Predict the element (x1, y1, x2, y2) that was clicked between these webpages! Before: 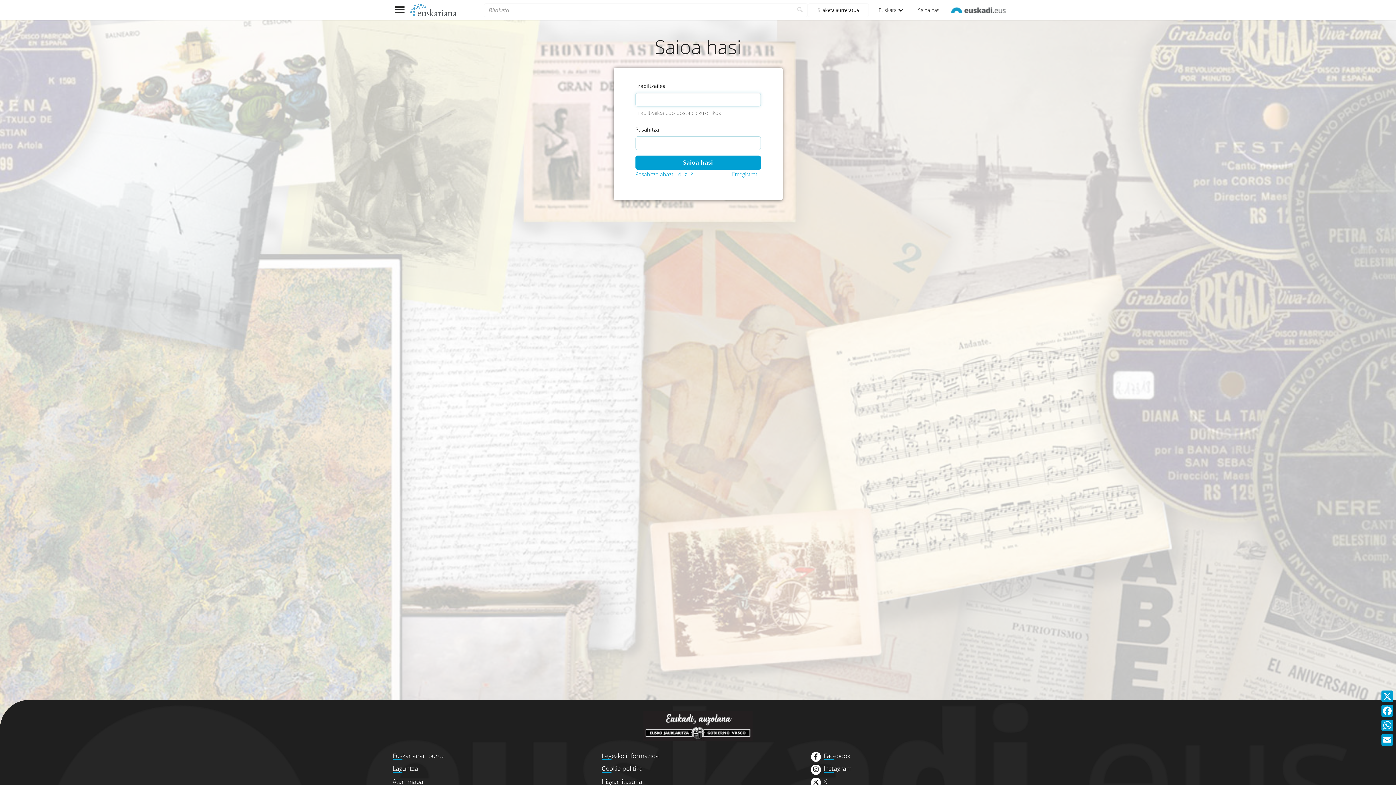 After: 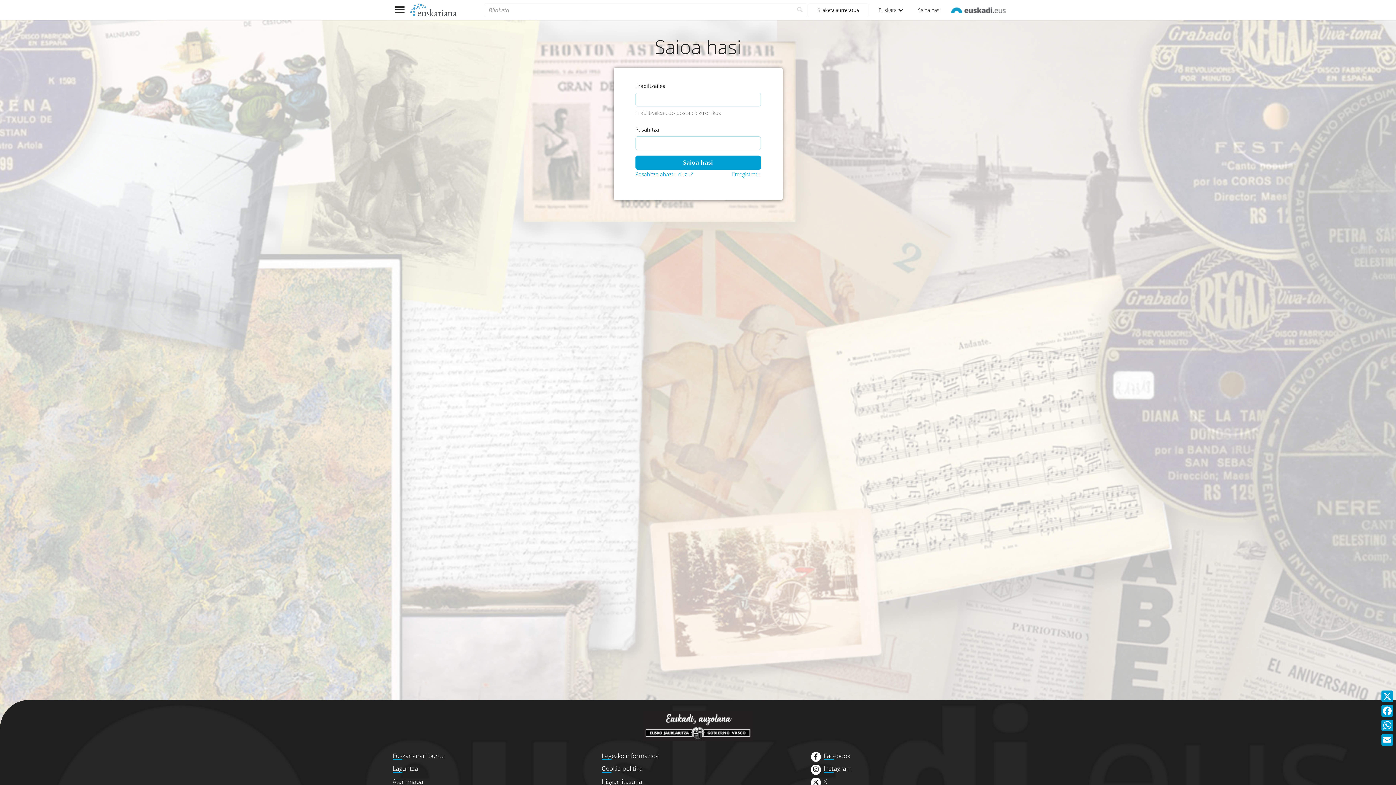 Action: bbox: (950, 3, 1006, 16)